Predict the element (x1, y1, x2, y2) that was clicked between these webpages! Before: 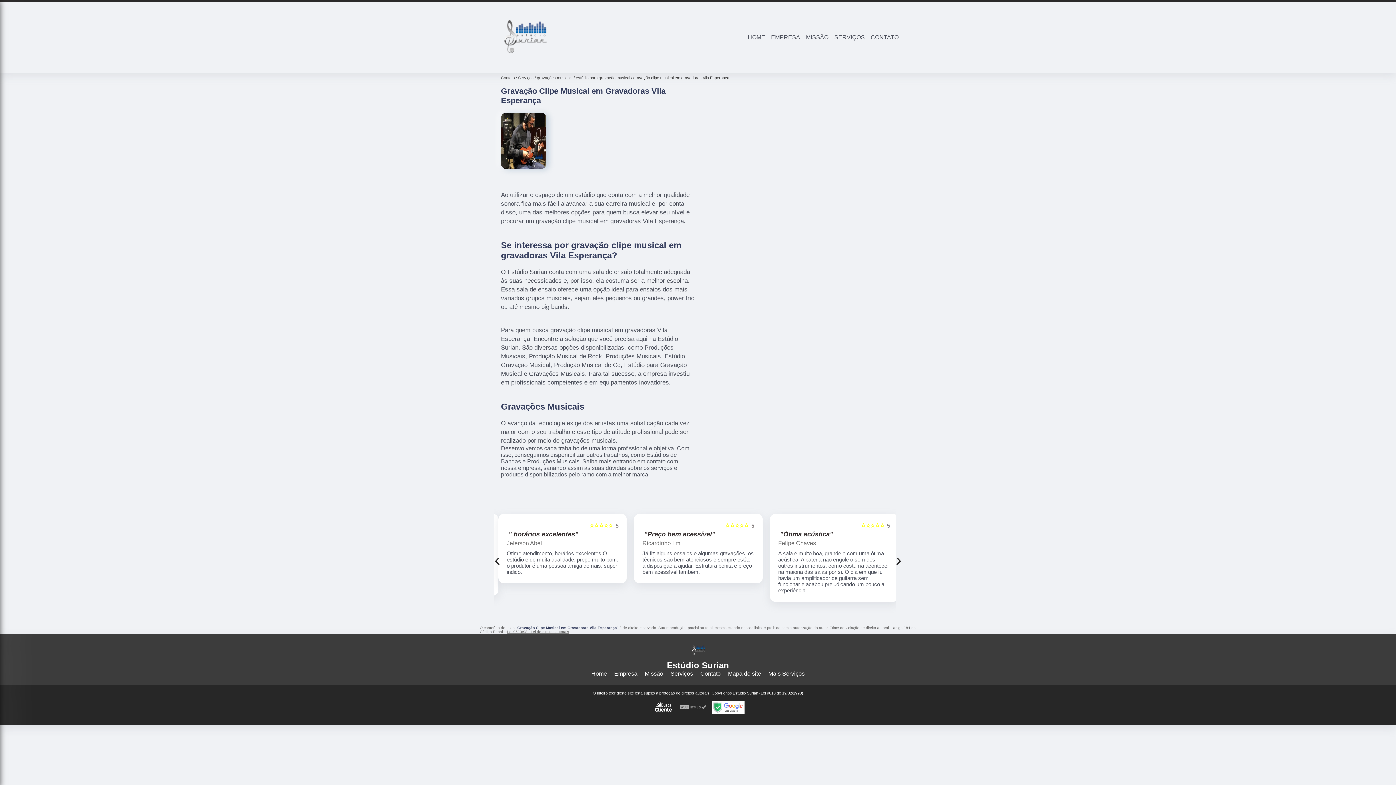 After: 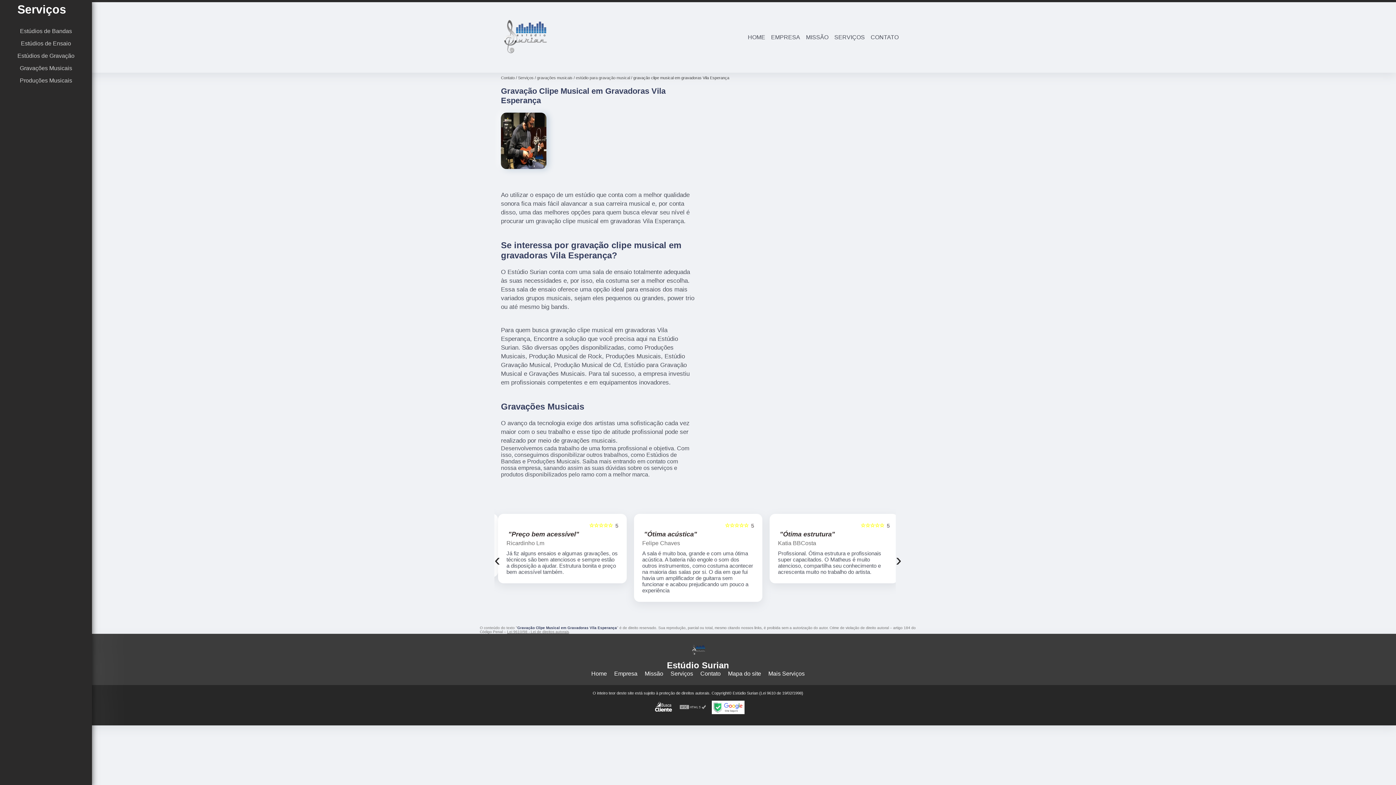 Action: bbox: (831, 33, 868, 41) label: SERVIÇOS